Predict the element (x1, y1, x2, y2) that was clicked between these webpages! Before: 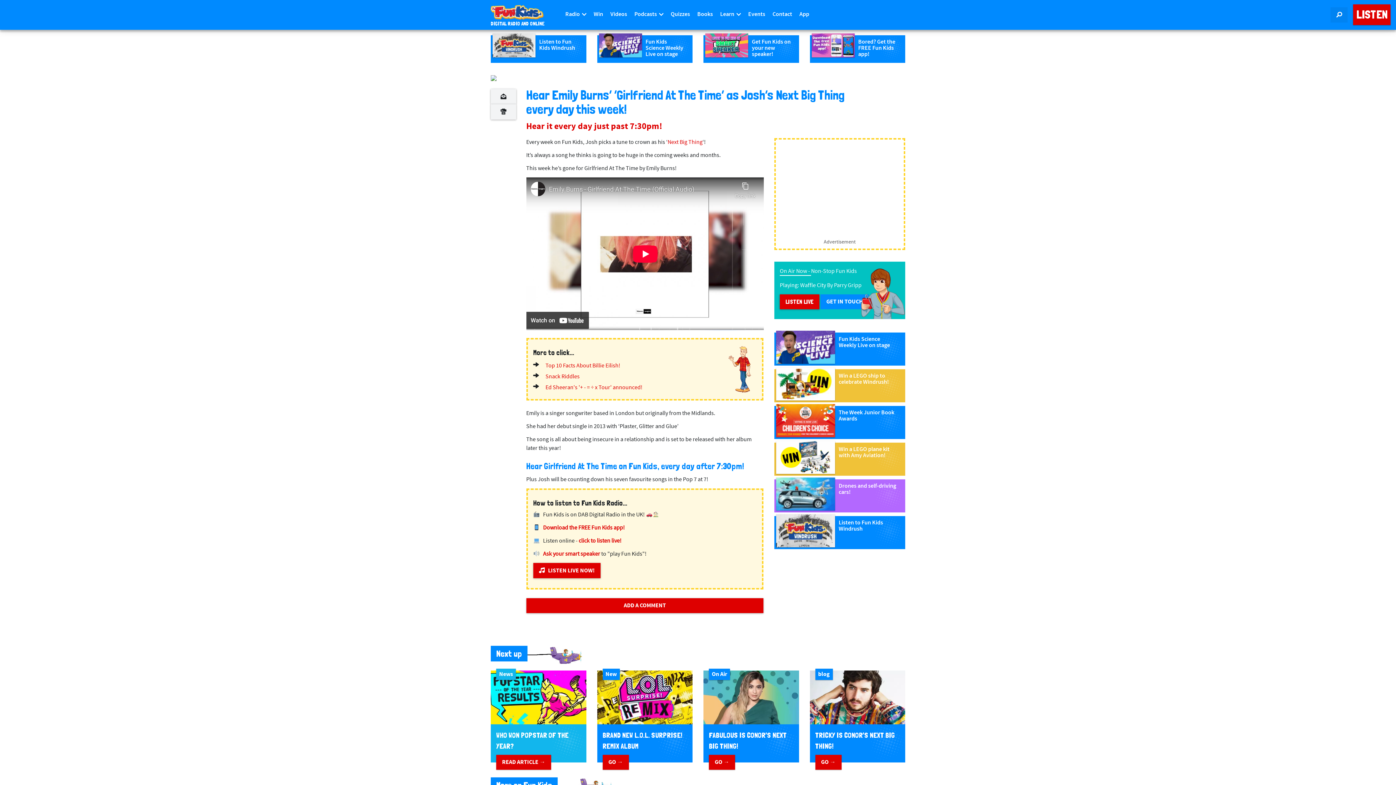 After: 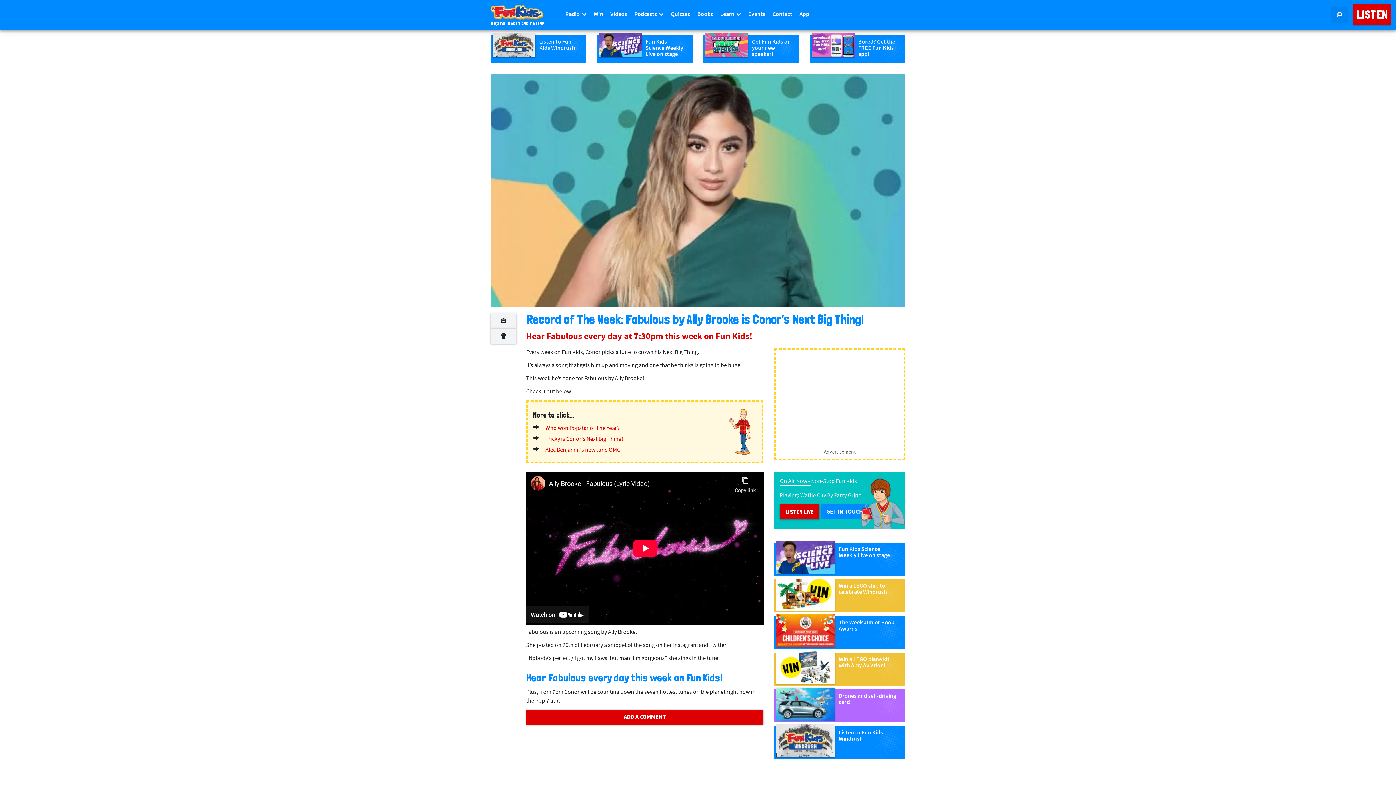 Action: bbox: (703, 670, 799, 724)